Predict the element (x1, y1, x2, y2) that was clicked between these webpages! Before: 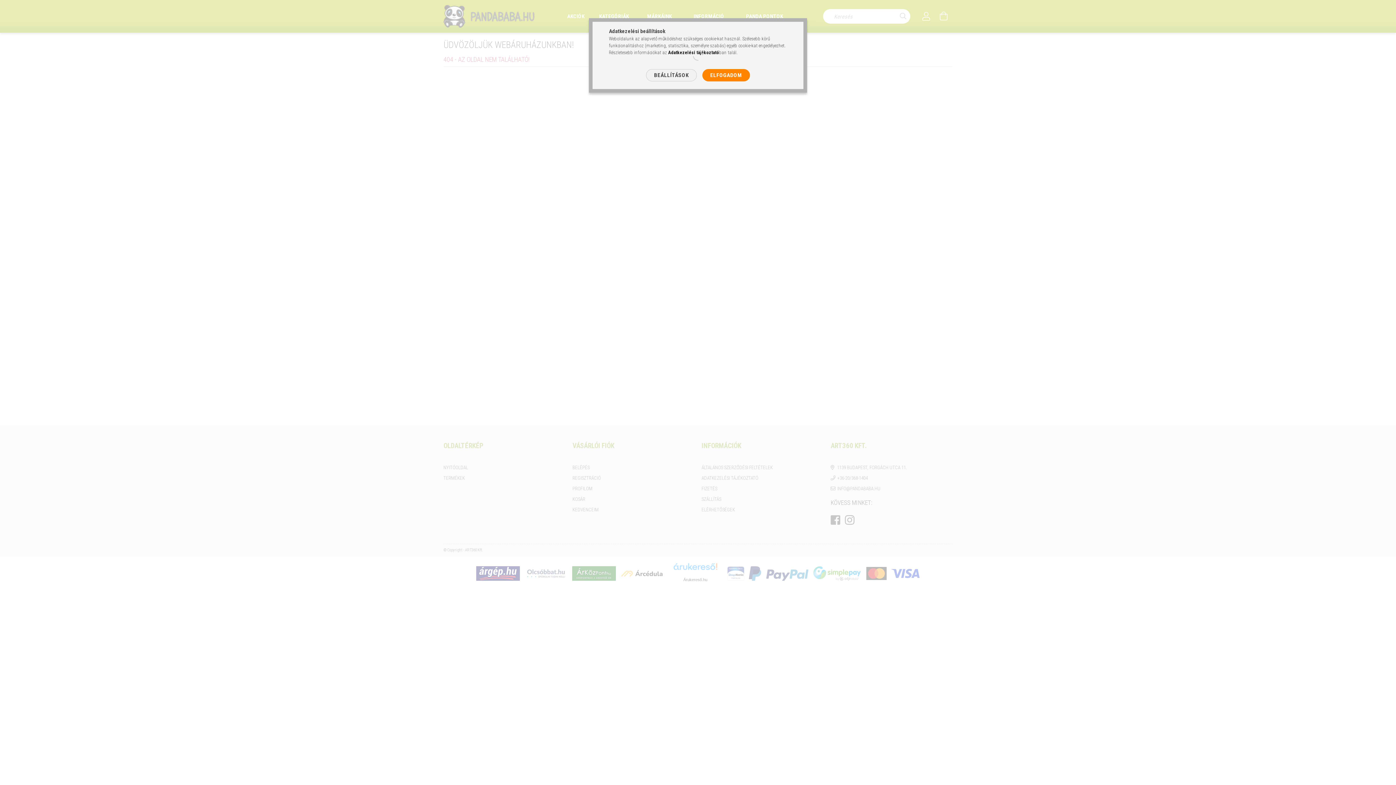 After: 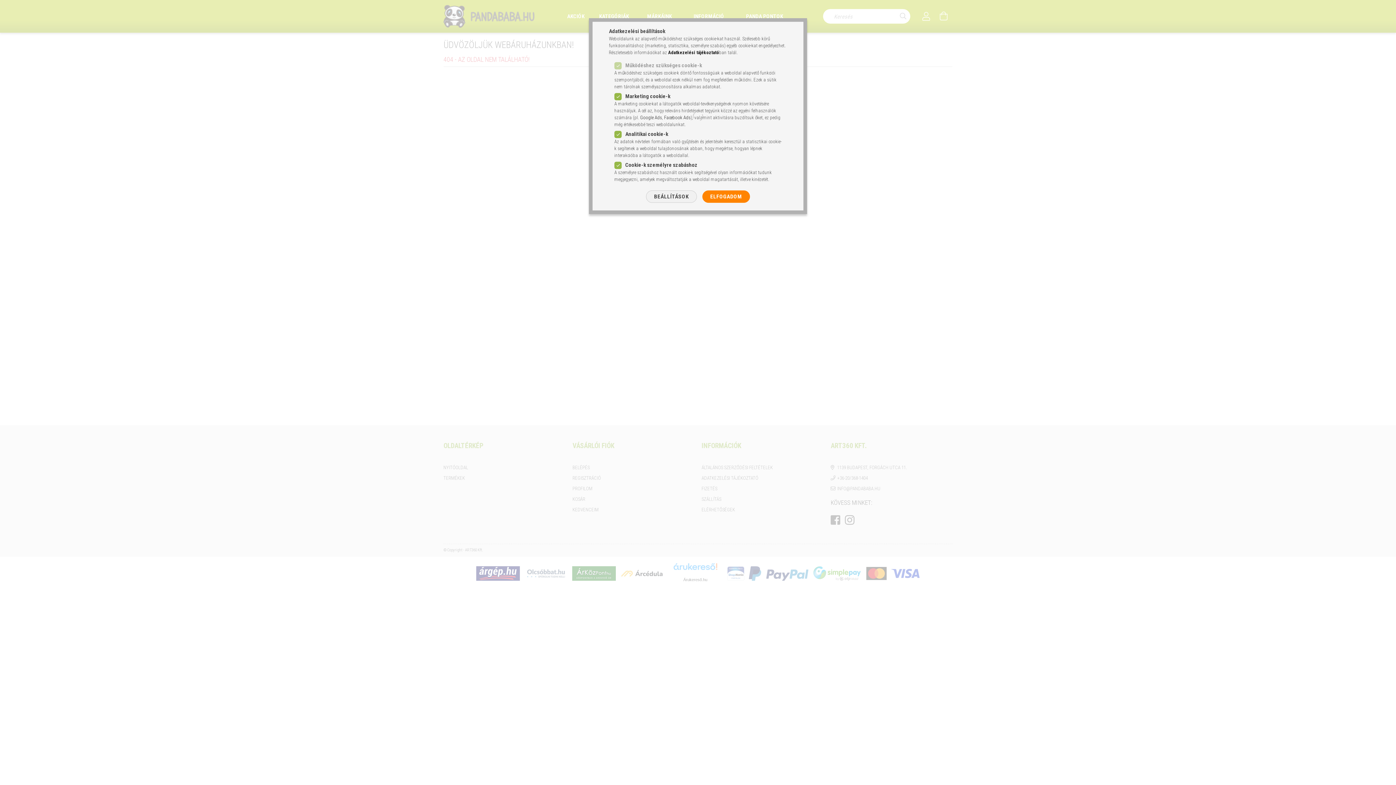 Action: bbox: (646, 69, 696, 81) label: BEÁLLÍTÁSOK